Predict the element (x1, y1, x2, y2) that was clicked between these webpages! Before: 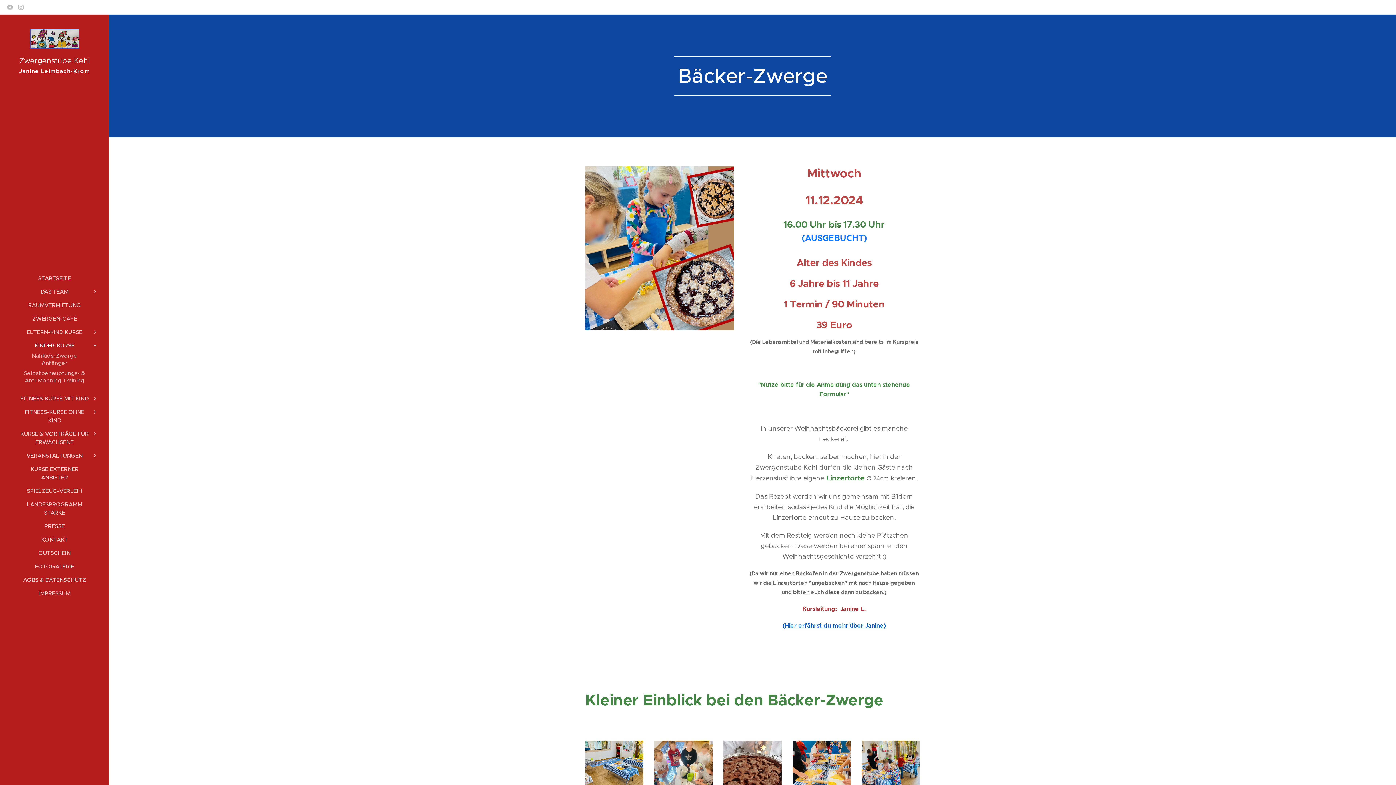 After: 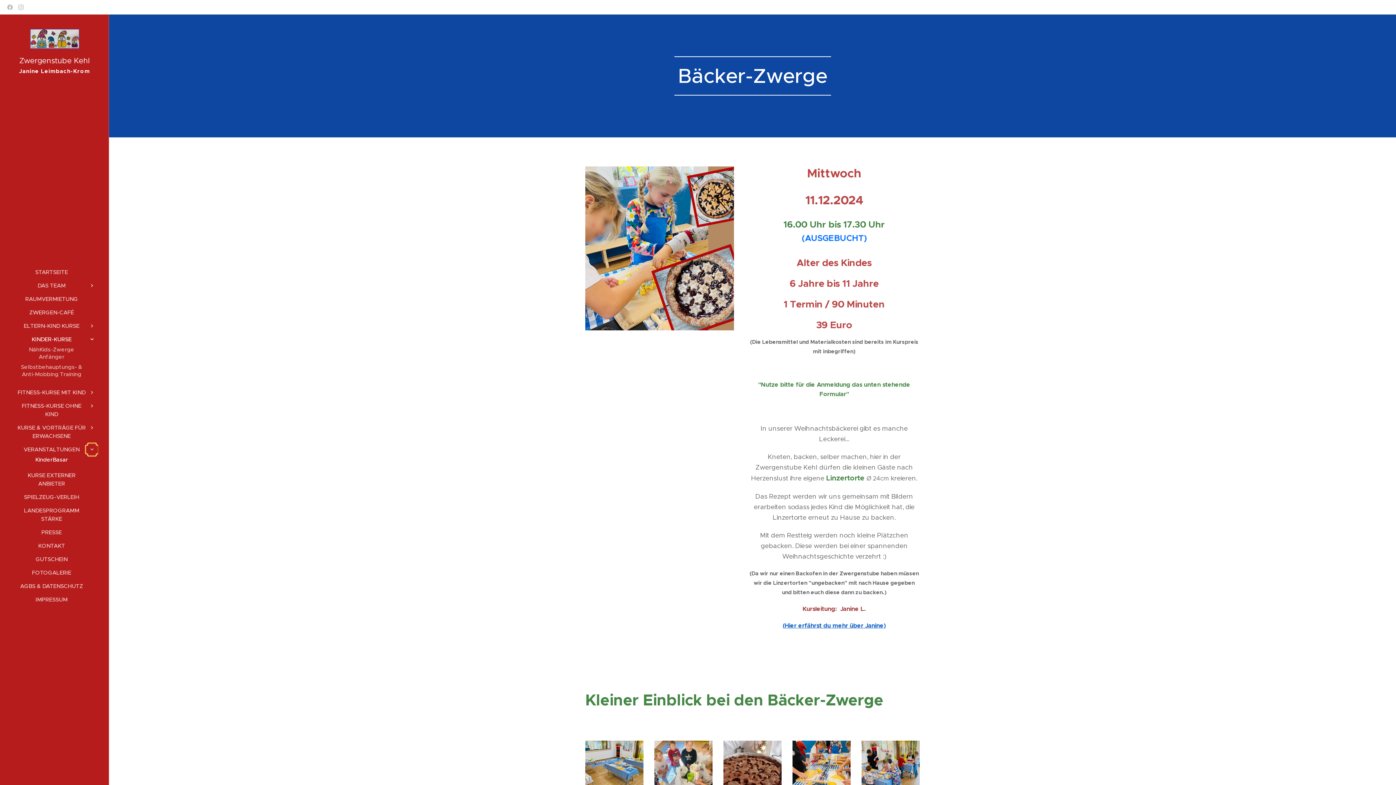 Action: bbox: (88, 451, 101, 459) label: Open submenu